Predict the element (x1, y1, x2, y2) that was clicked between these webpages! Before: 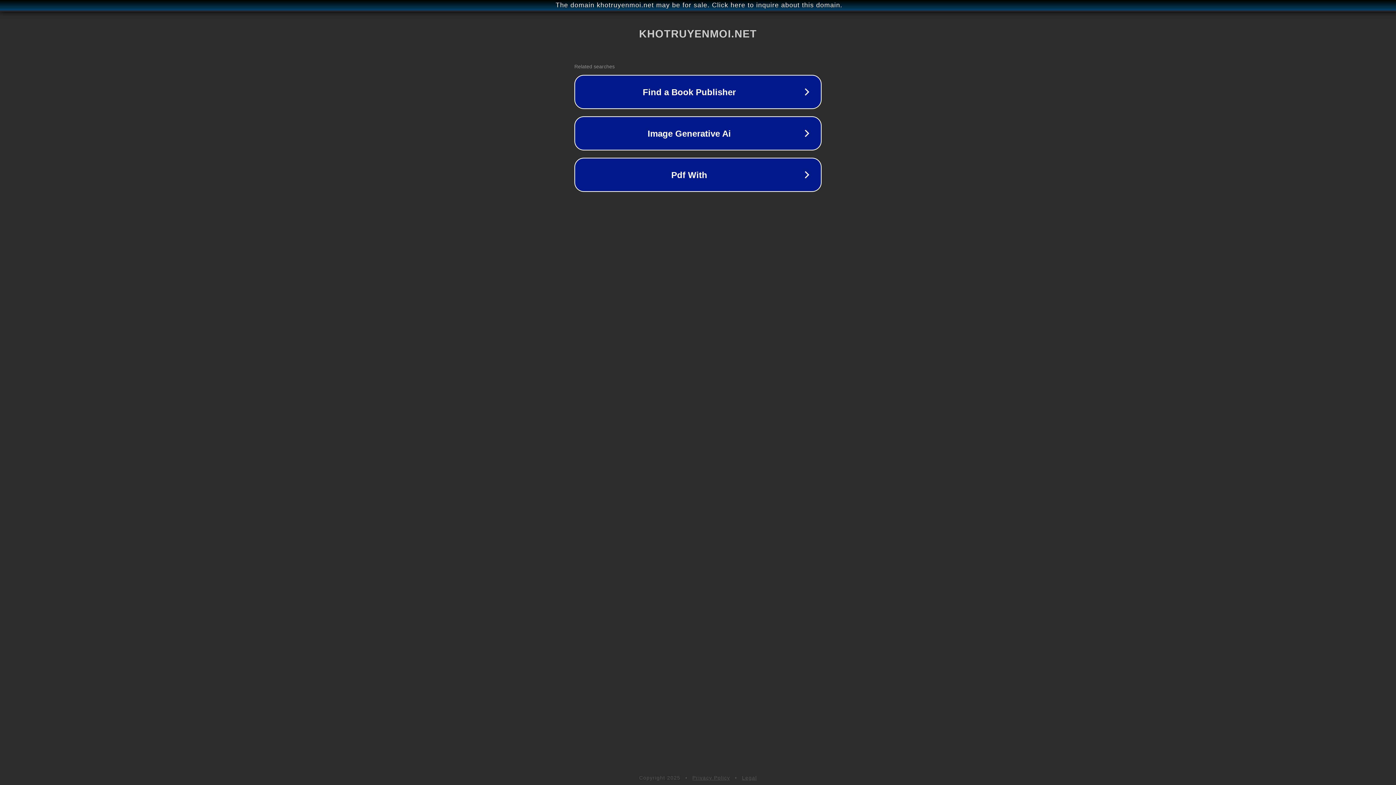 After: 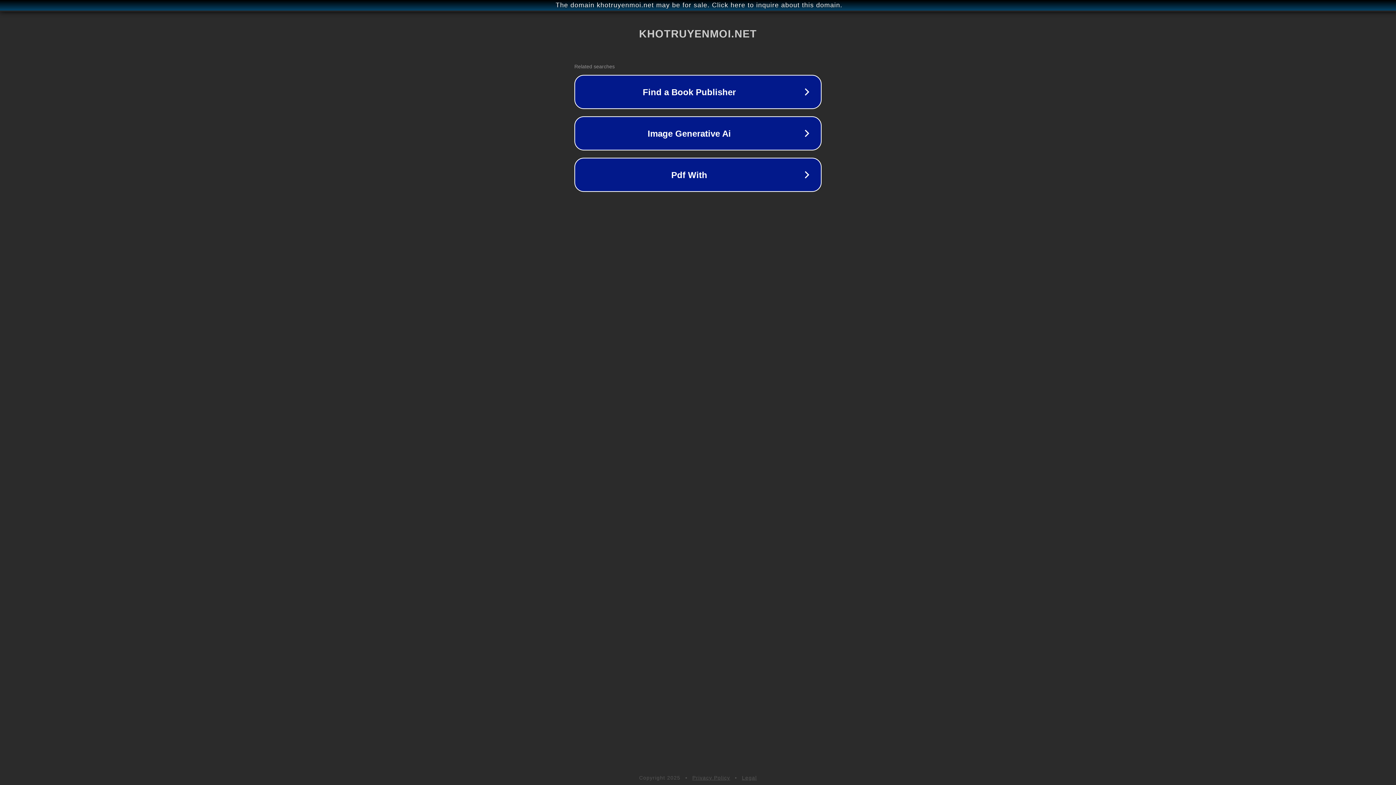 Action: bbox: (742, 775, 757, 781) label: Legal